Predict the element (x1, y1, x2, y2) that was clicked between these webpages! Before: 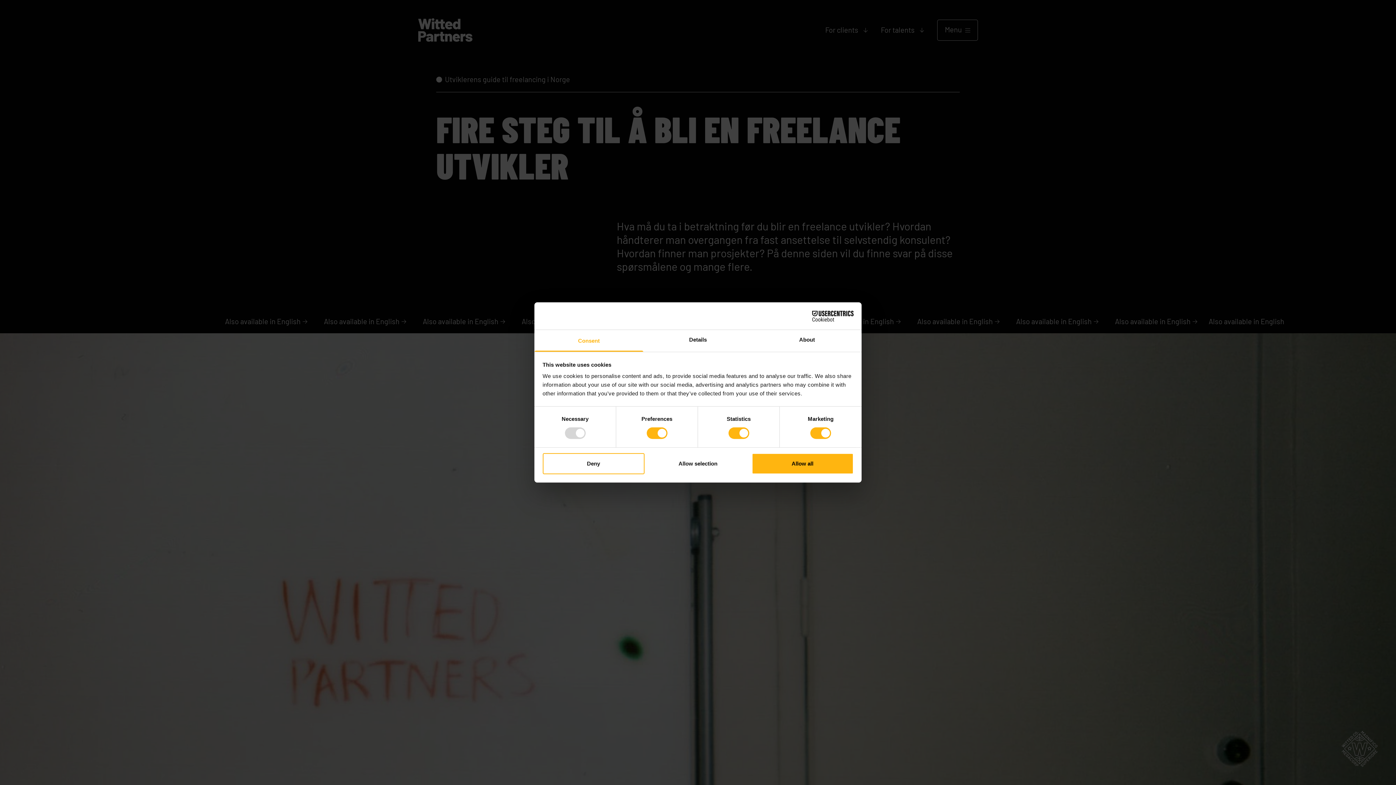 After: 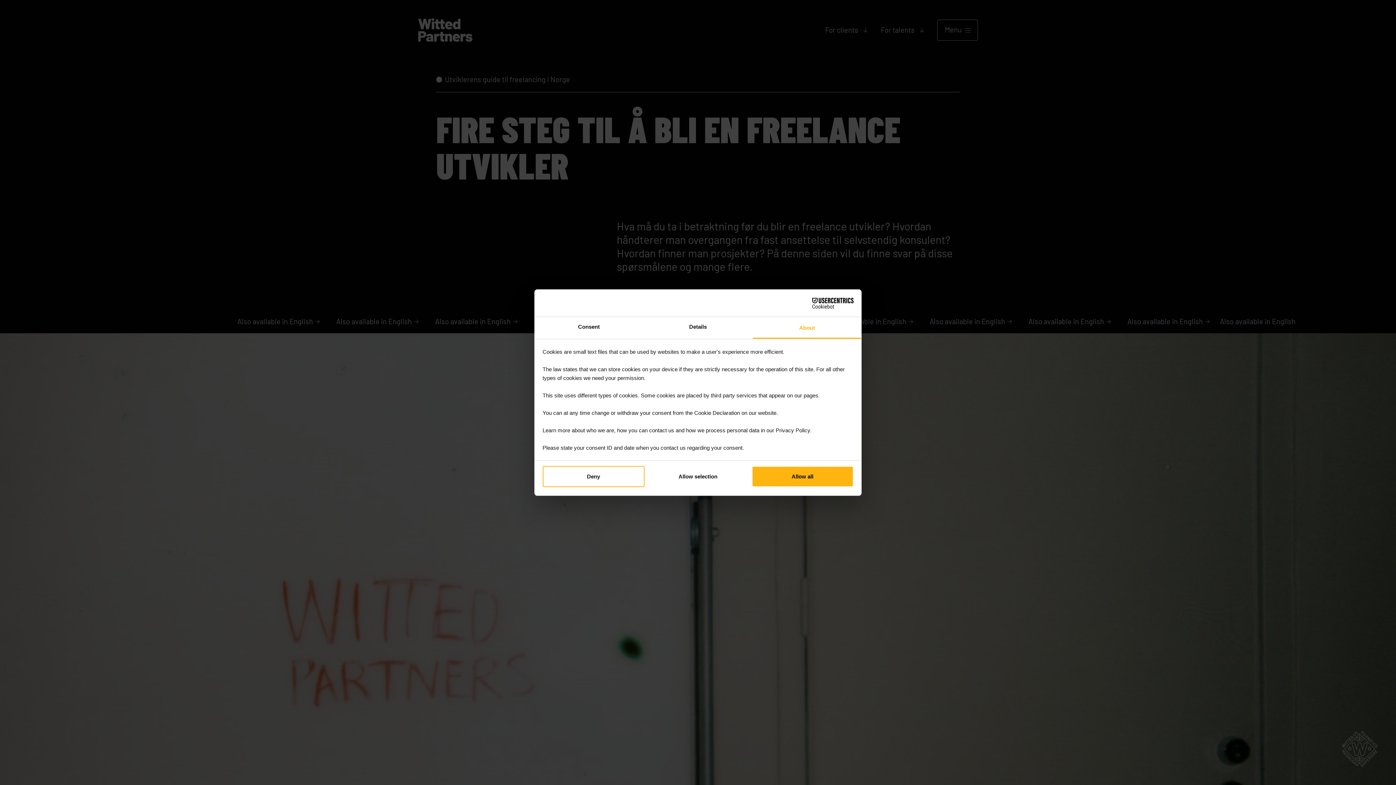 Action: label: About bbox: (752, 330, 861, 351)